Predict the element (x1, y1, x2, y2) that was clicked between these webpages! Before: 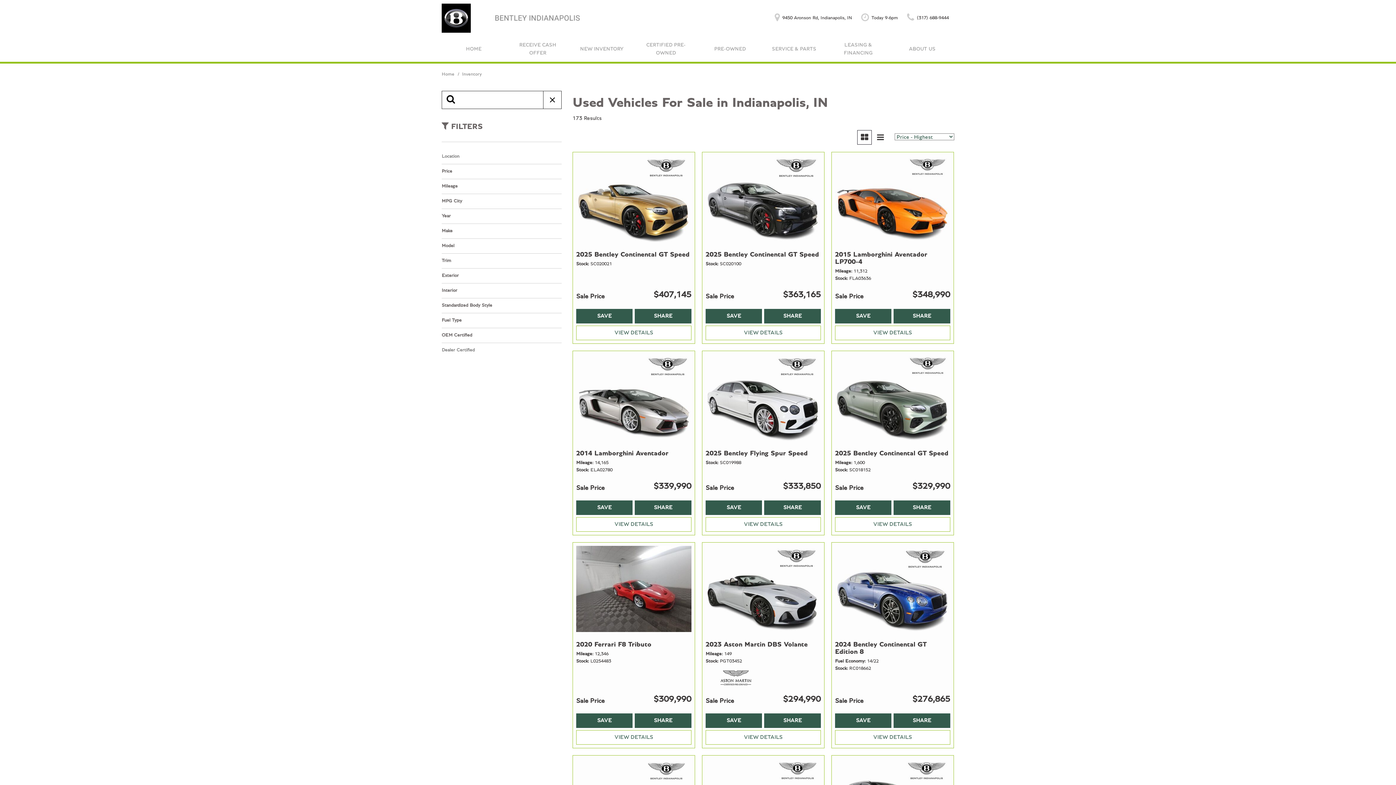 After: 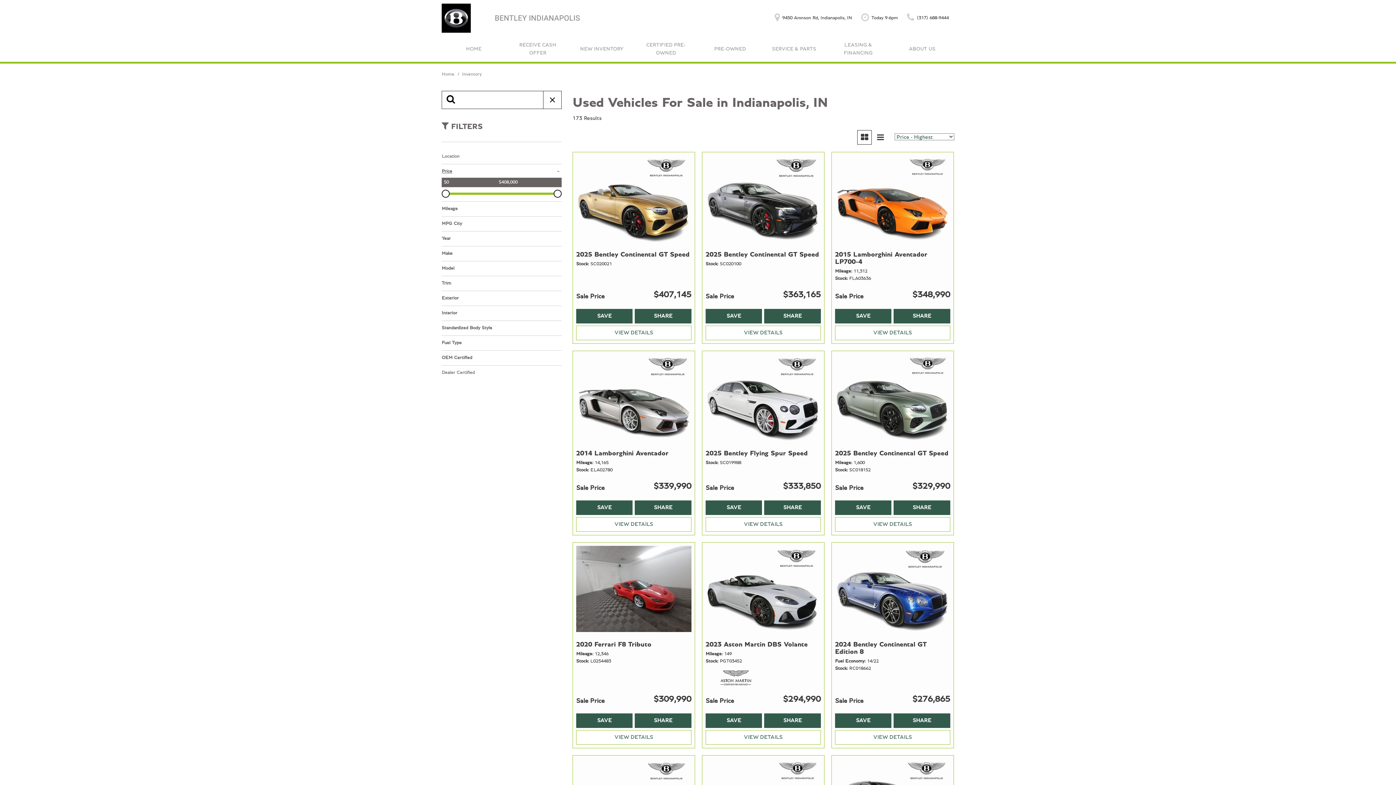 Action: label: Price bbox: (441, 168, 561, 175)